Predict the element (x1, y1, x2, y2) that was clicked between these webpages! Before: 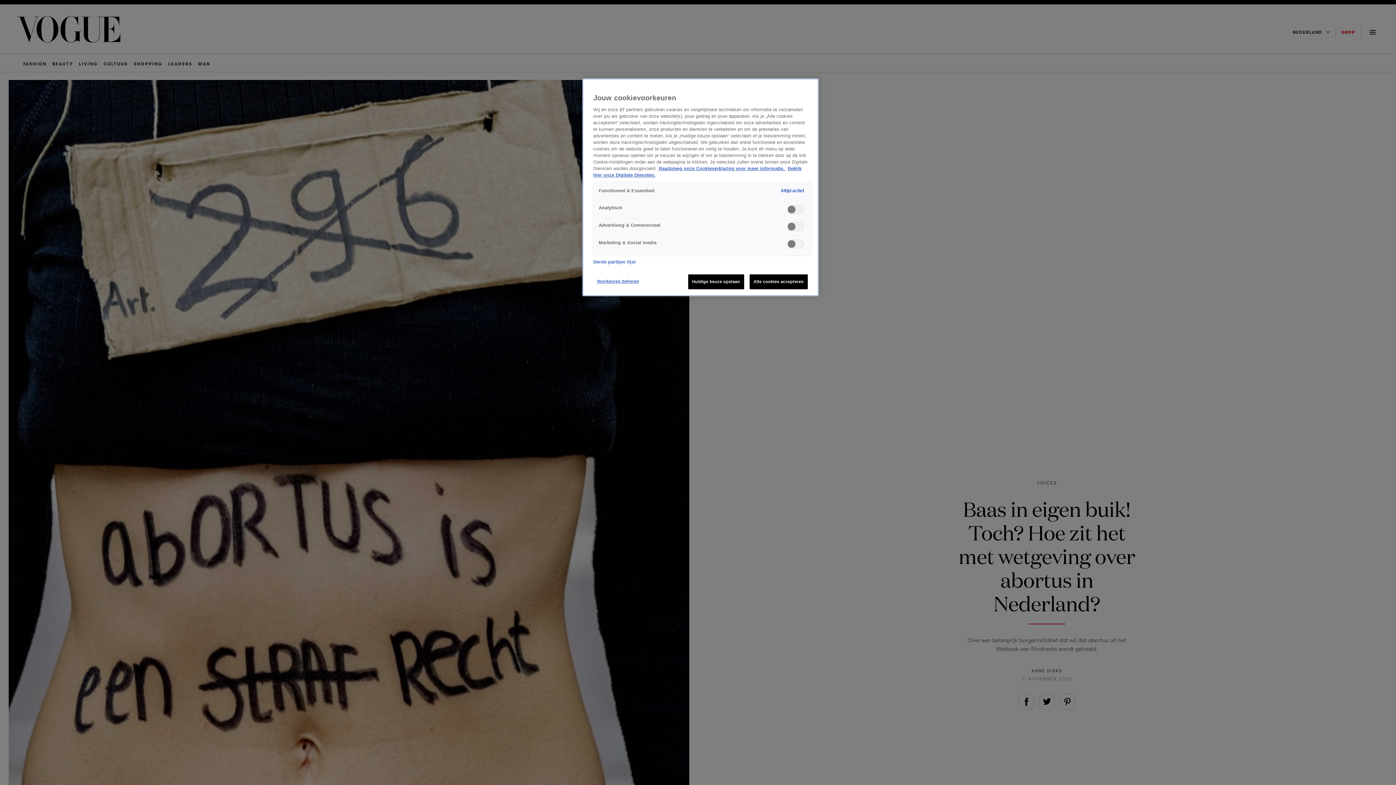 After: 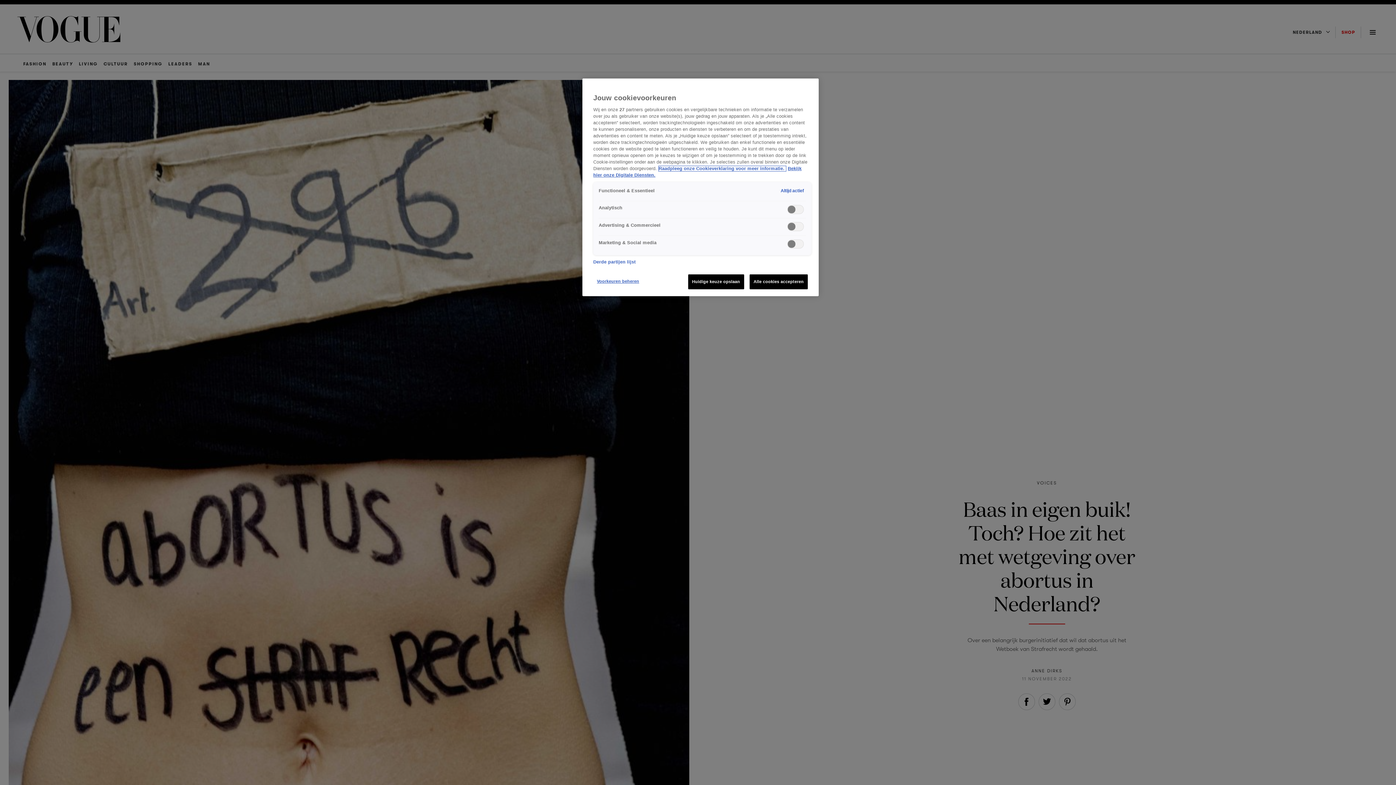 Action: label: Meer informatie over cookies, opent in een nieuw tabblad bbox: (658, 166, 786, 171)